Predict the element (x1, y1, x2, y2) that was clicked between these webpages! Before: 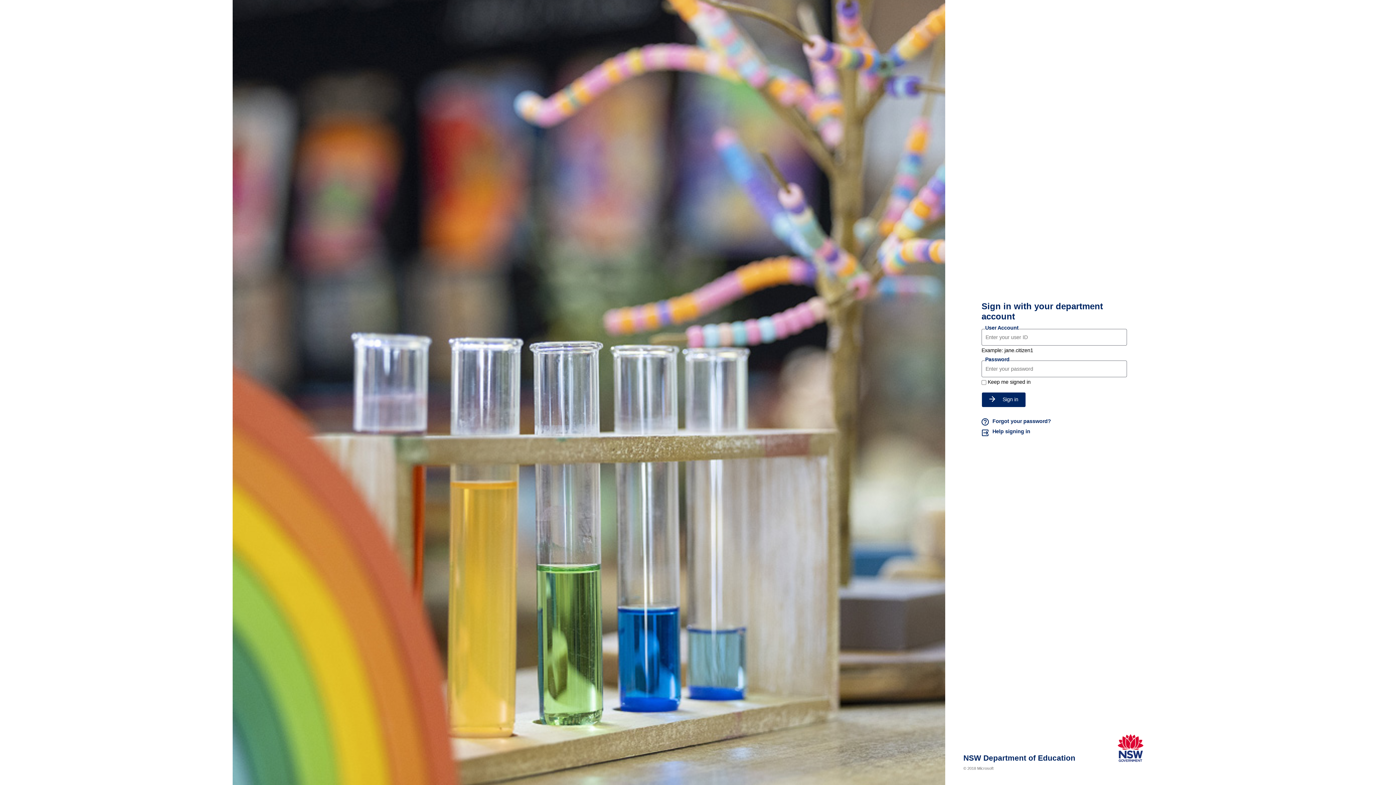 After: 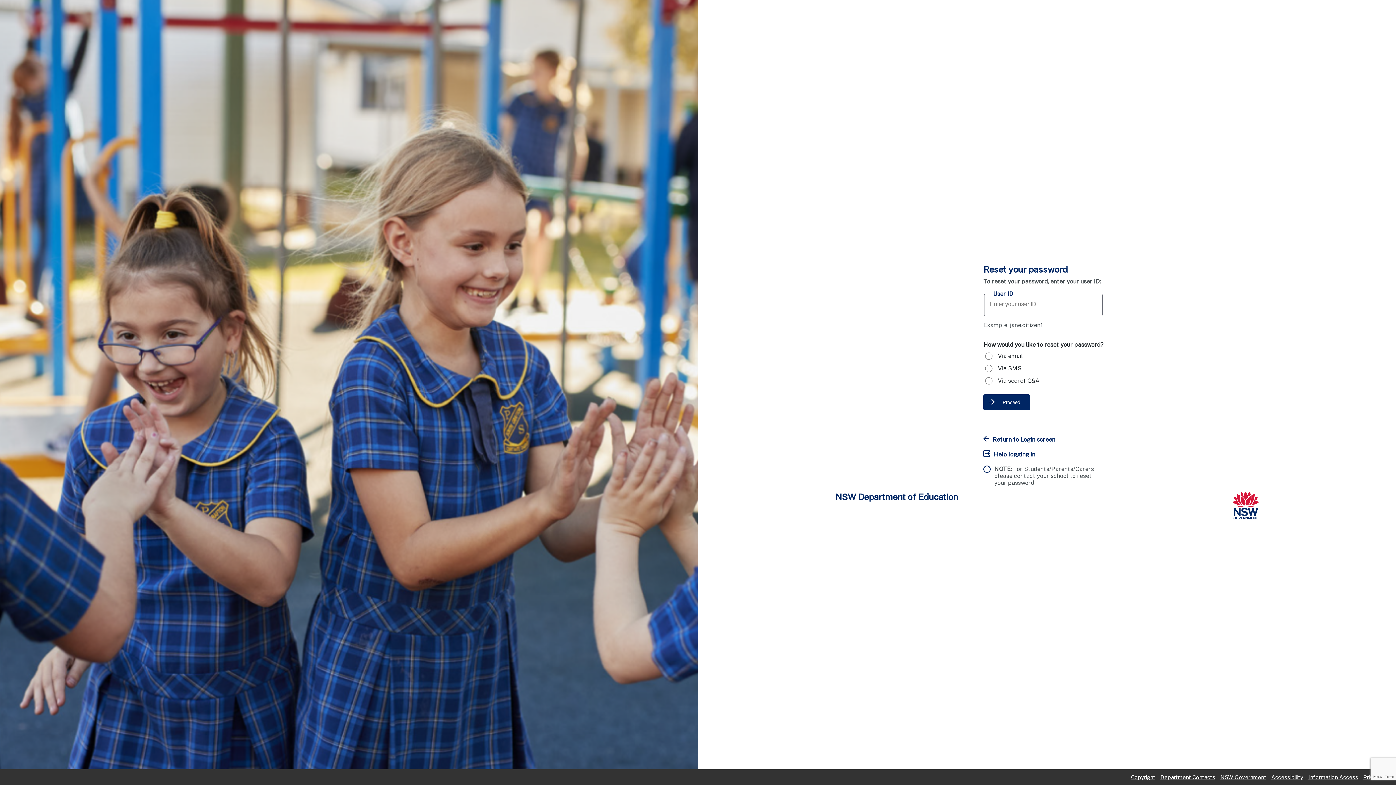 Action: bbox: (981, 418, 1127, 426) label: Forgot your password?